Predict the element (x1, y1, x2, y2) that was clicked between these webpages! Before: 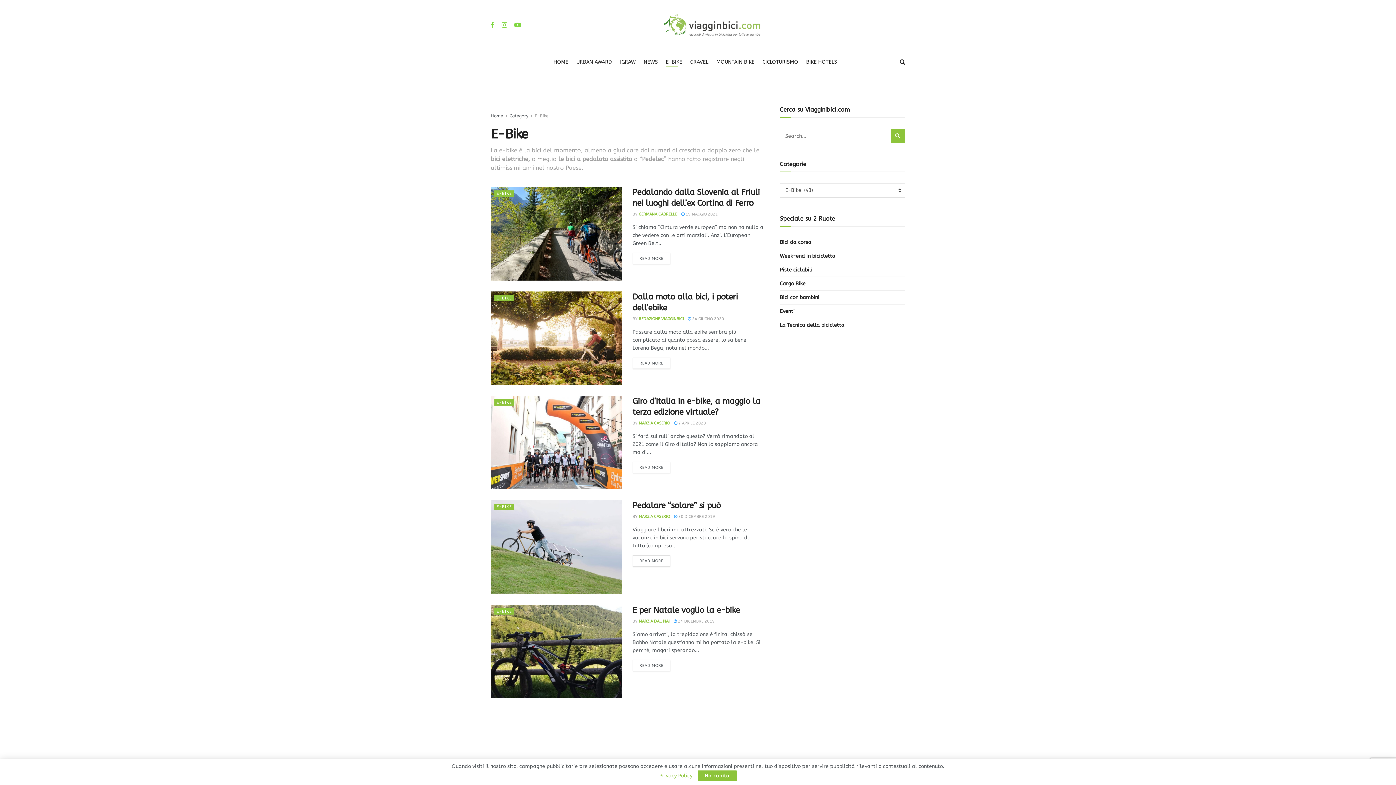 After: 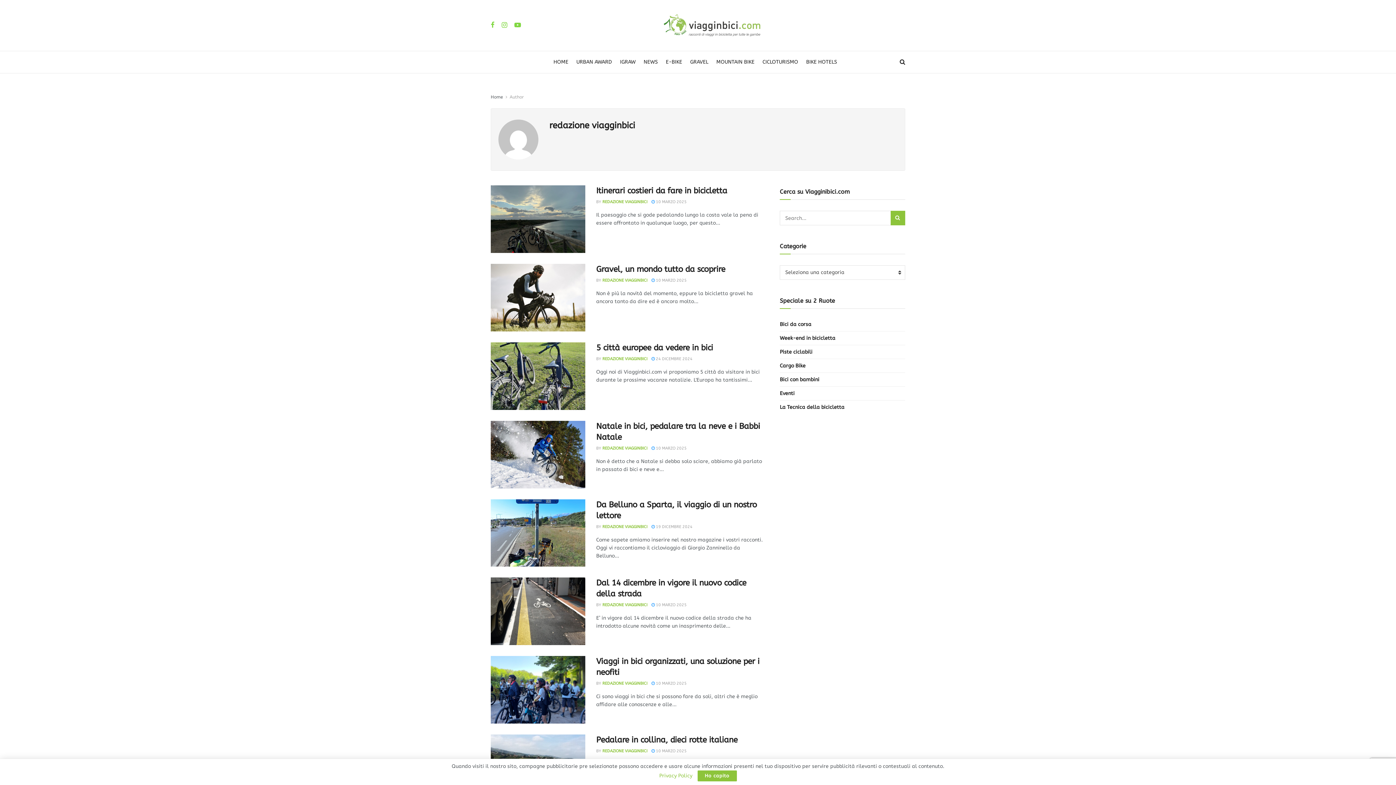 Action: label: REDAZIONE VIAGGINBICI bbox: (638, 316, 684, 321)